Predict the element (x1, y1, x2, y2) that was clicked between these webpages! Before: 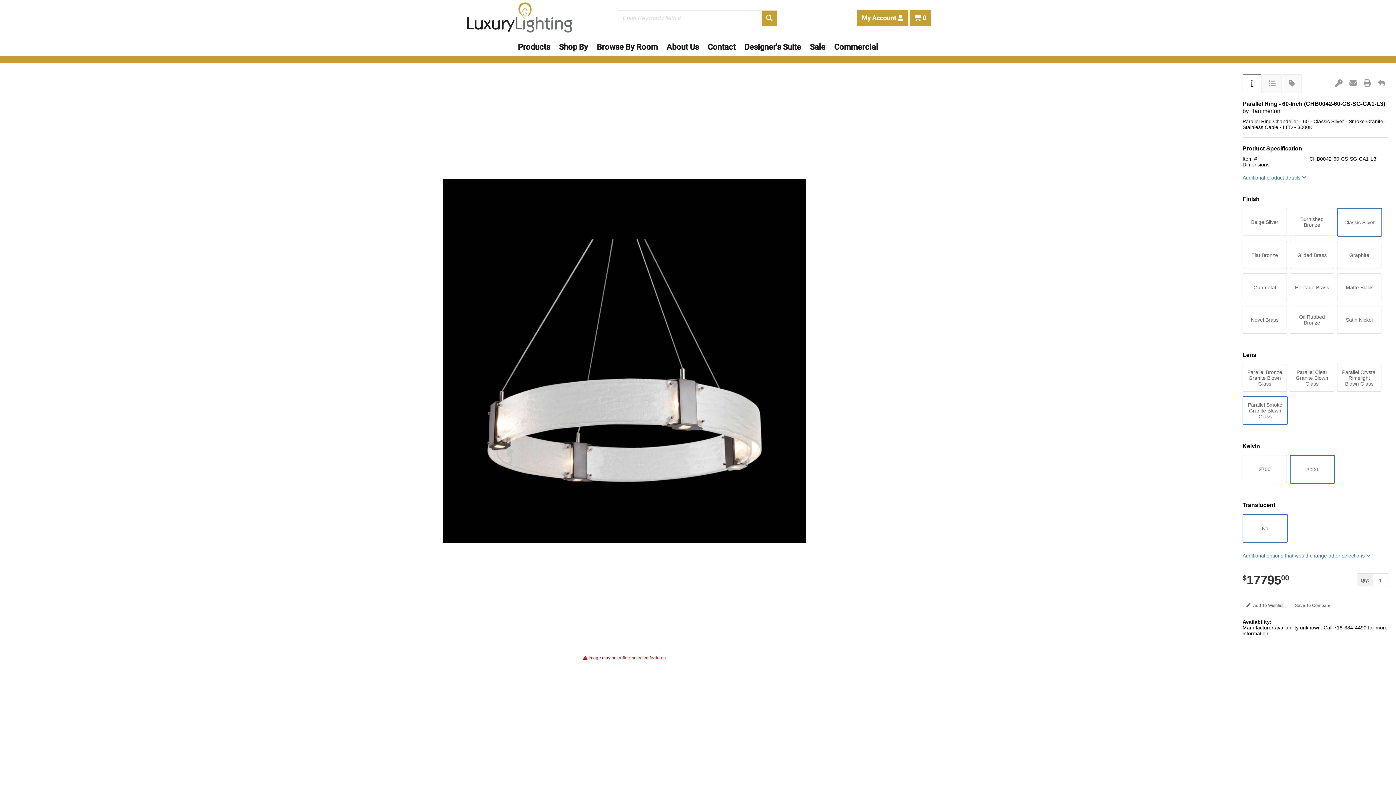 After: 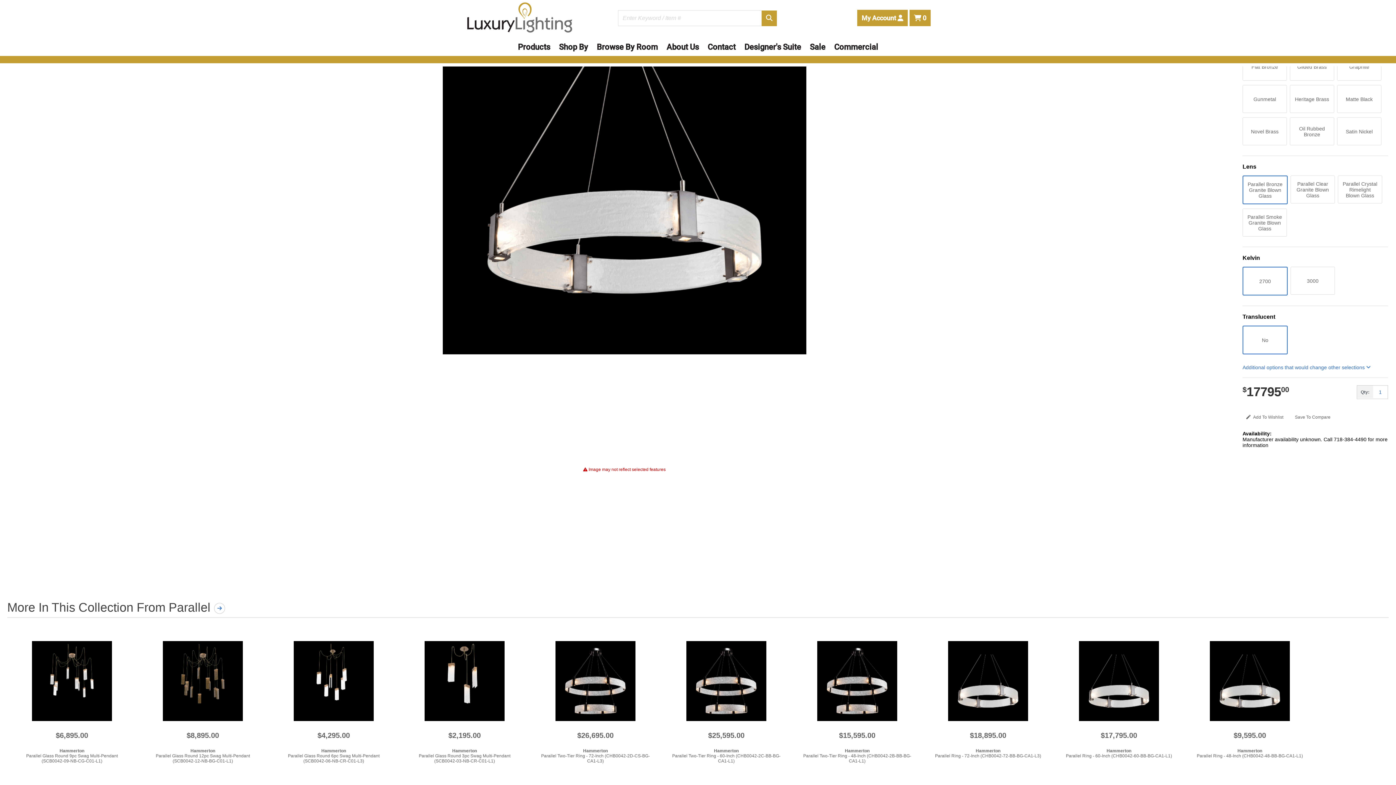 Action: label:  Beige Silver  bbox: (1242, 206, 1290, 212)